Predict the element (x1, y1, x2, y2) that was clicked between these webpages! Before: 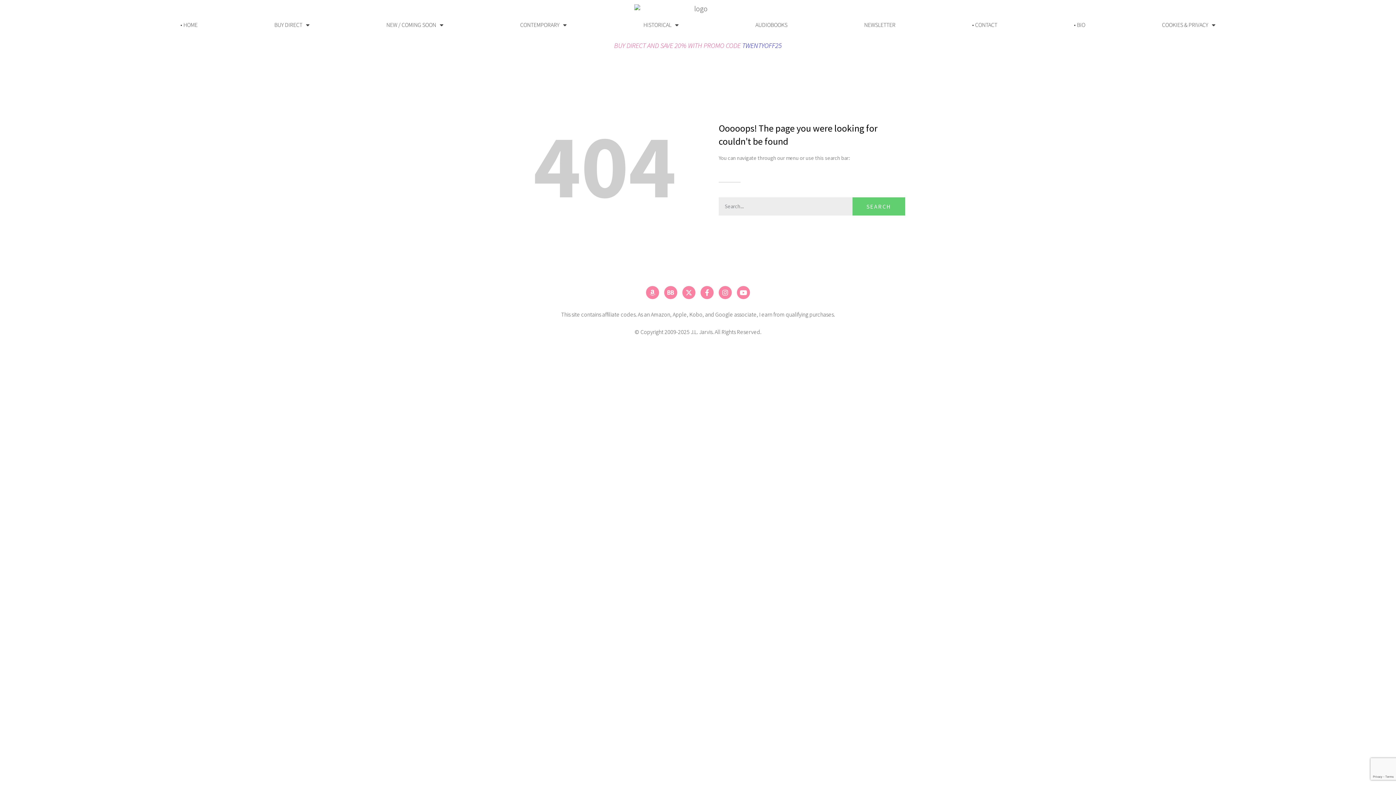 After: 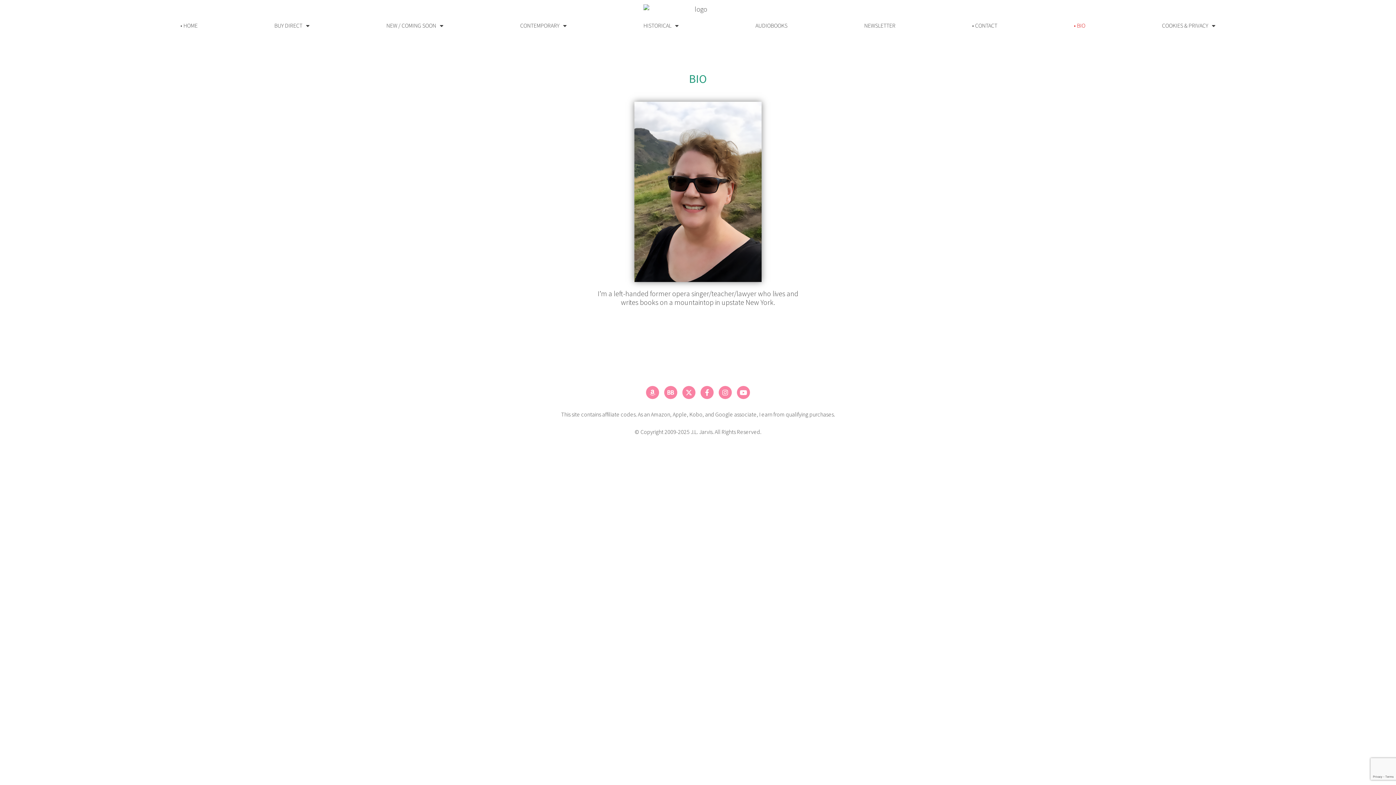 Action: bbox: (1036, 20, 1123, 29) label: • BIO